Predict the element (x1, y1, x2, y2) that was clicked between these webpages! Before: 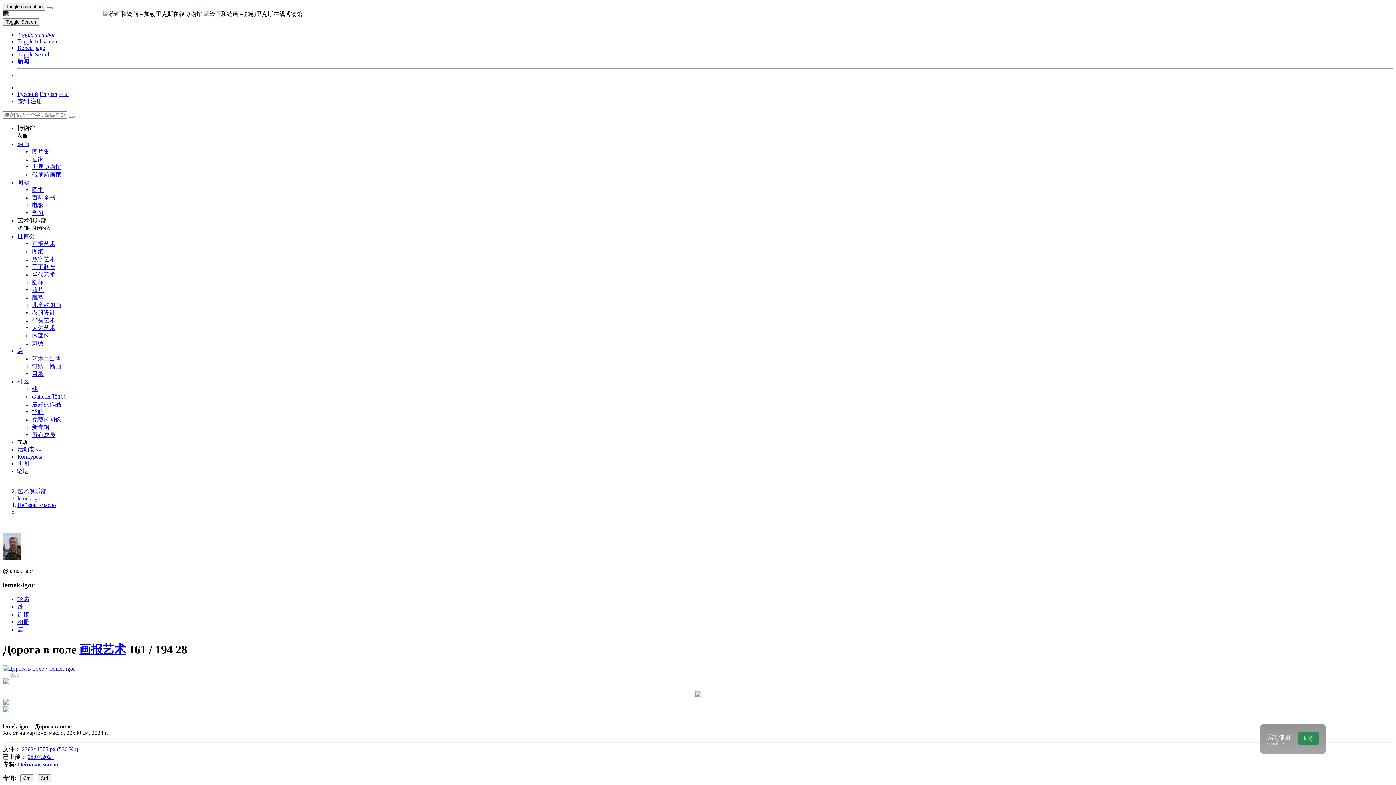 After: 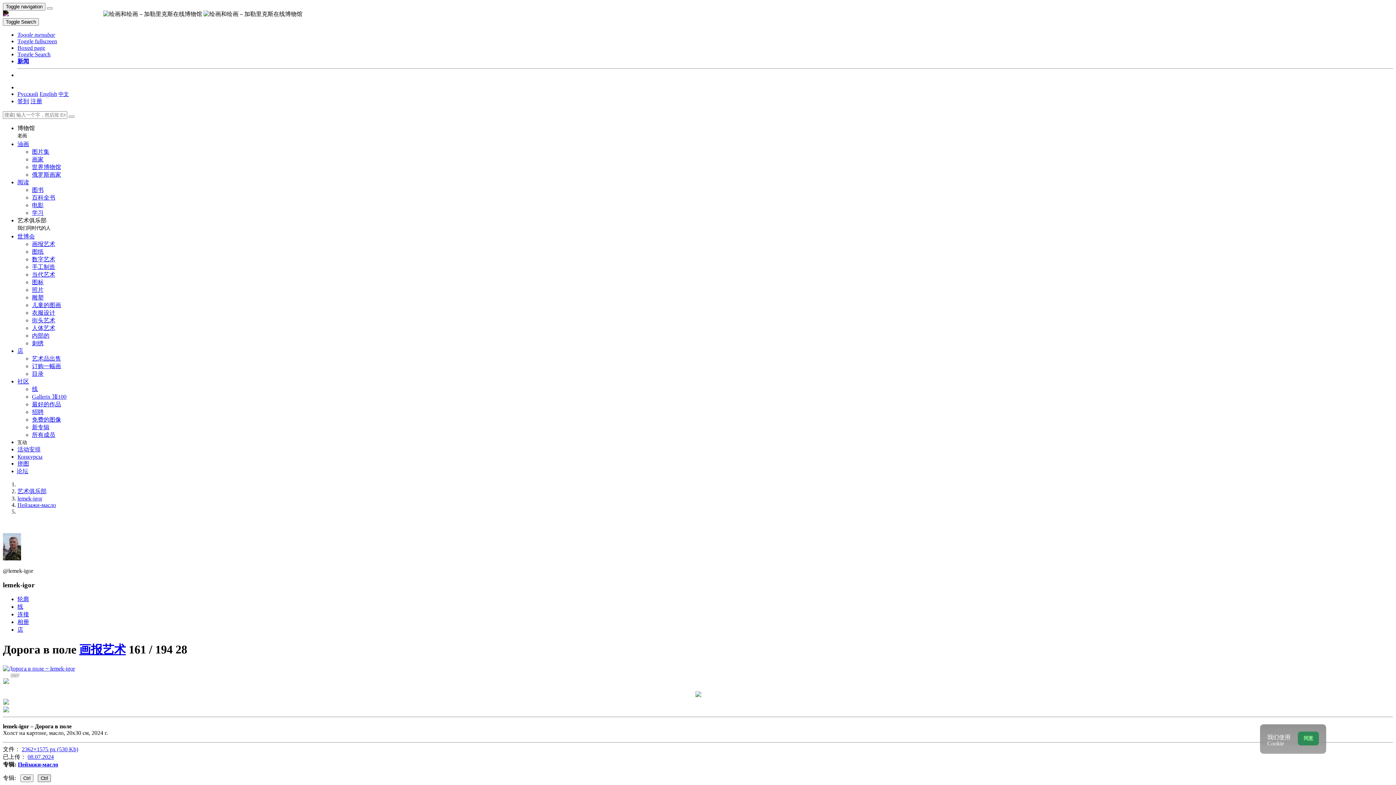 Action: label: Ctrl bbox: (37, 775, 50, 782)